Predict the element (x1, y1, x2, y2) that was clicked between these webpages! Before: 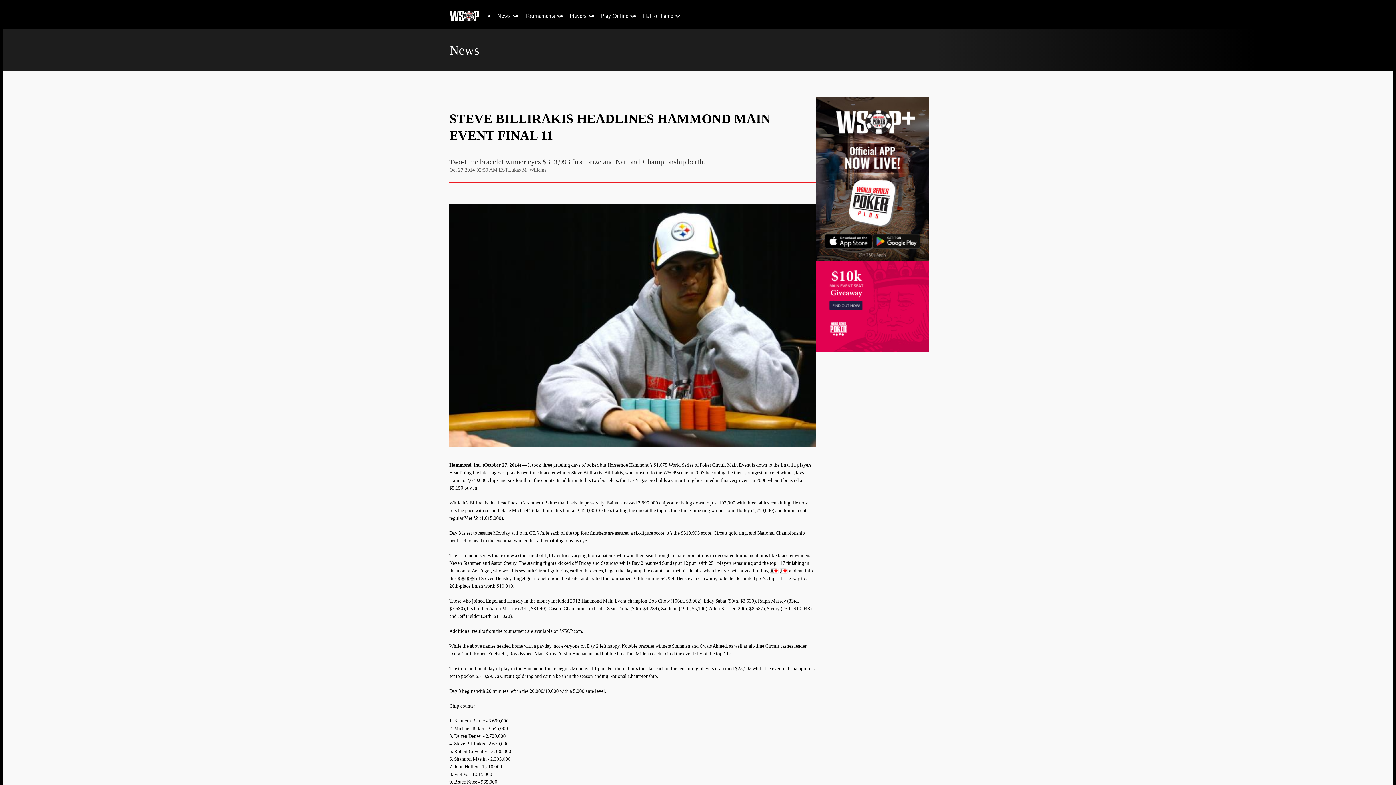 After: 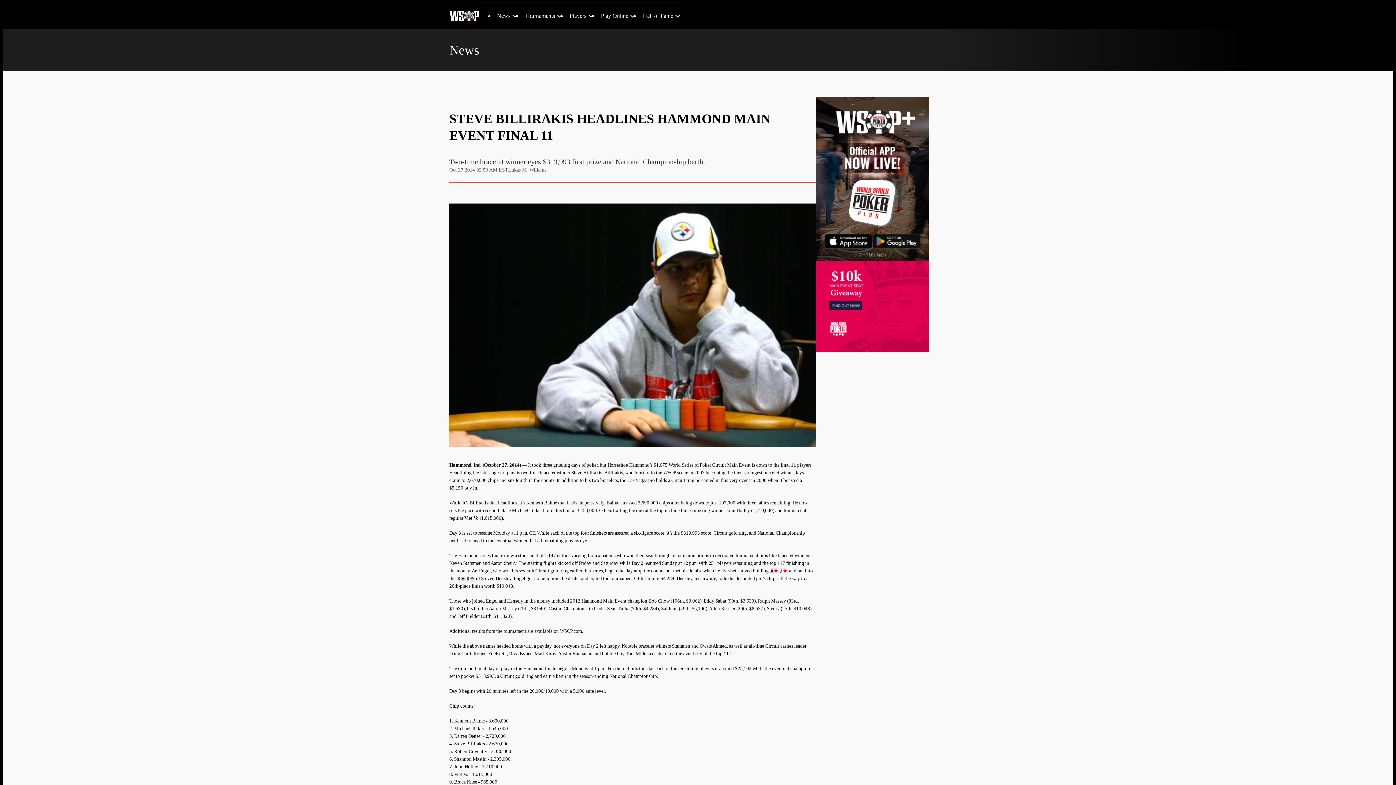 Action: bbox: (816, 97, 929, 261)